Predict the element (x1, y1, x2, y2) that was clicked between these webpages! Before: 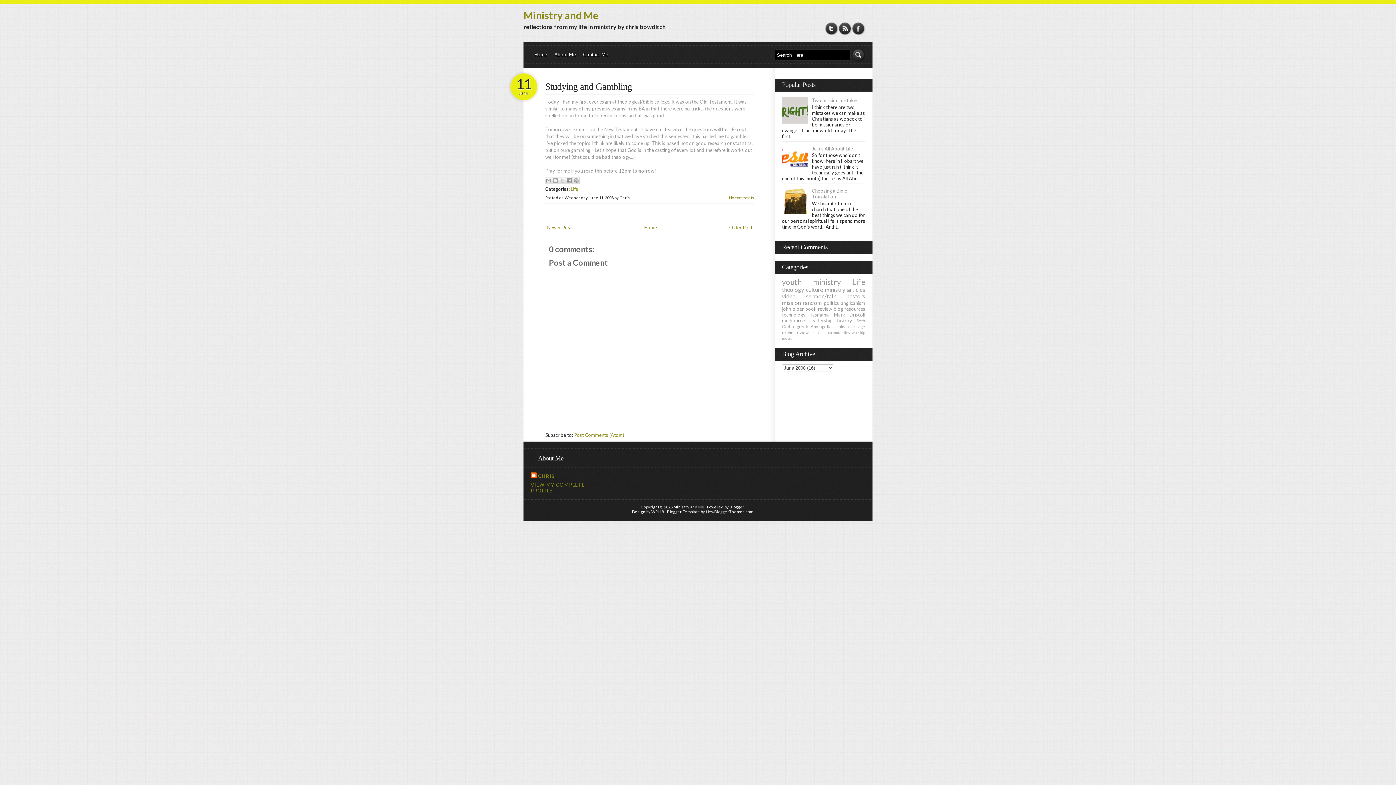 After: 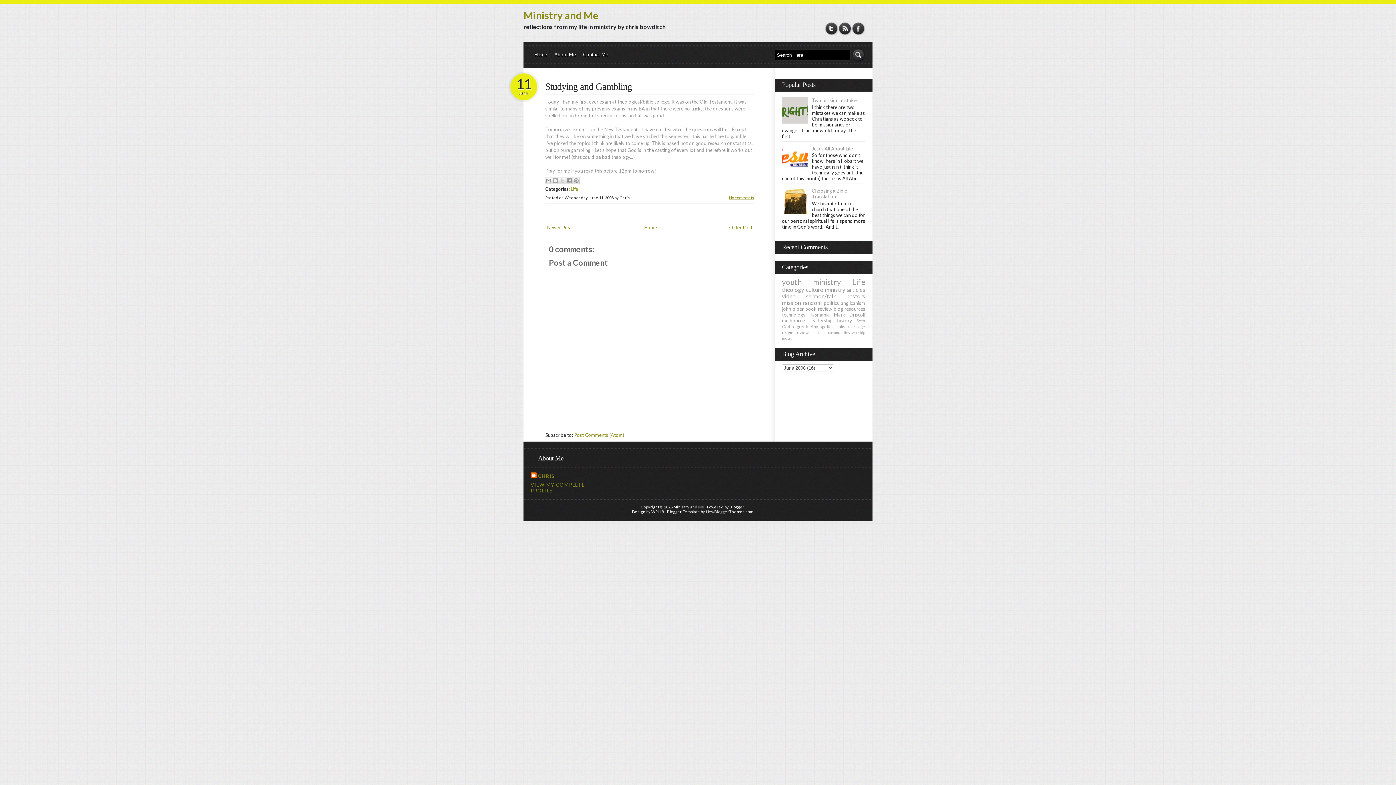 Action: label: No comments bbox: (729, 195, 754, 199)